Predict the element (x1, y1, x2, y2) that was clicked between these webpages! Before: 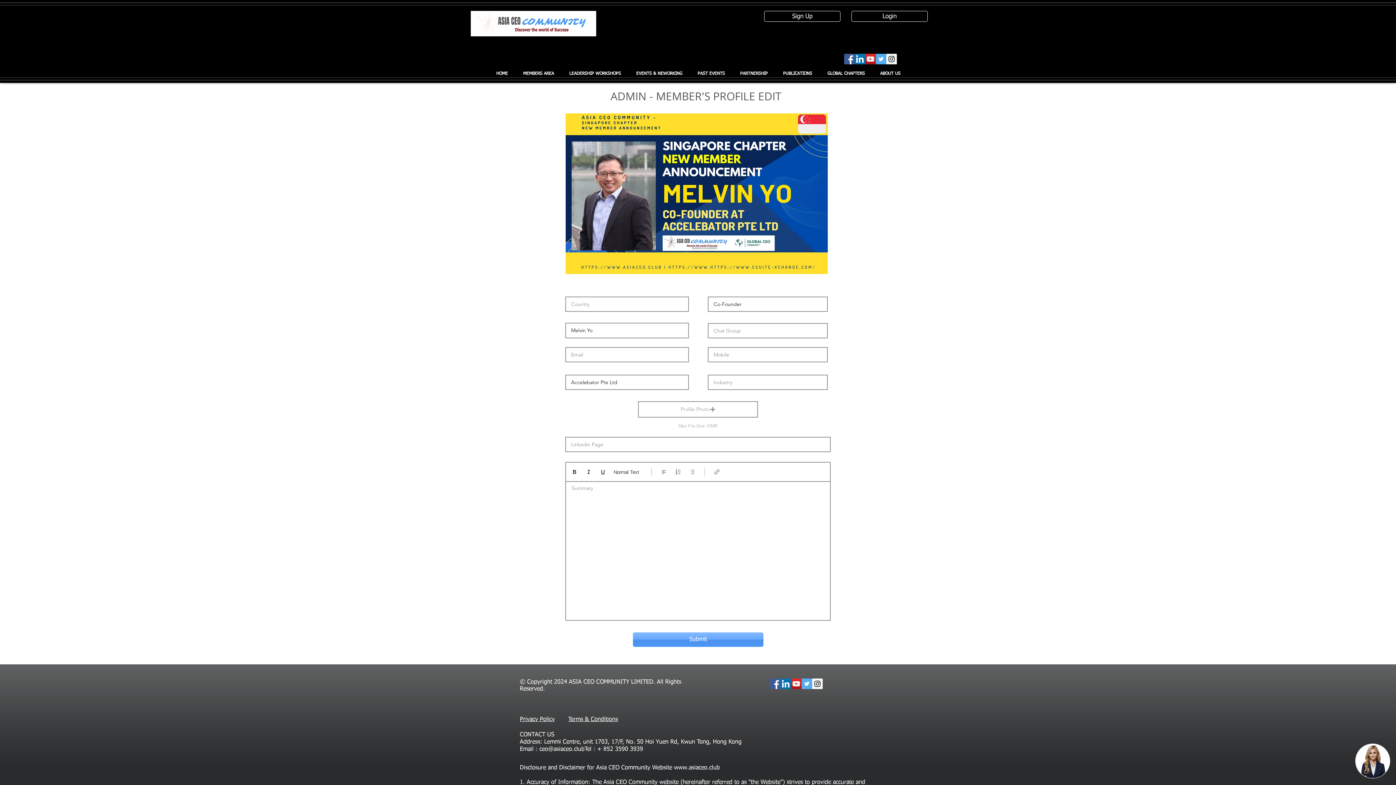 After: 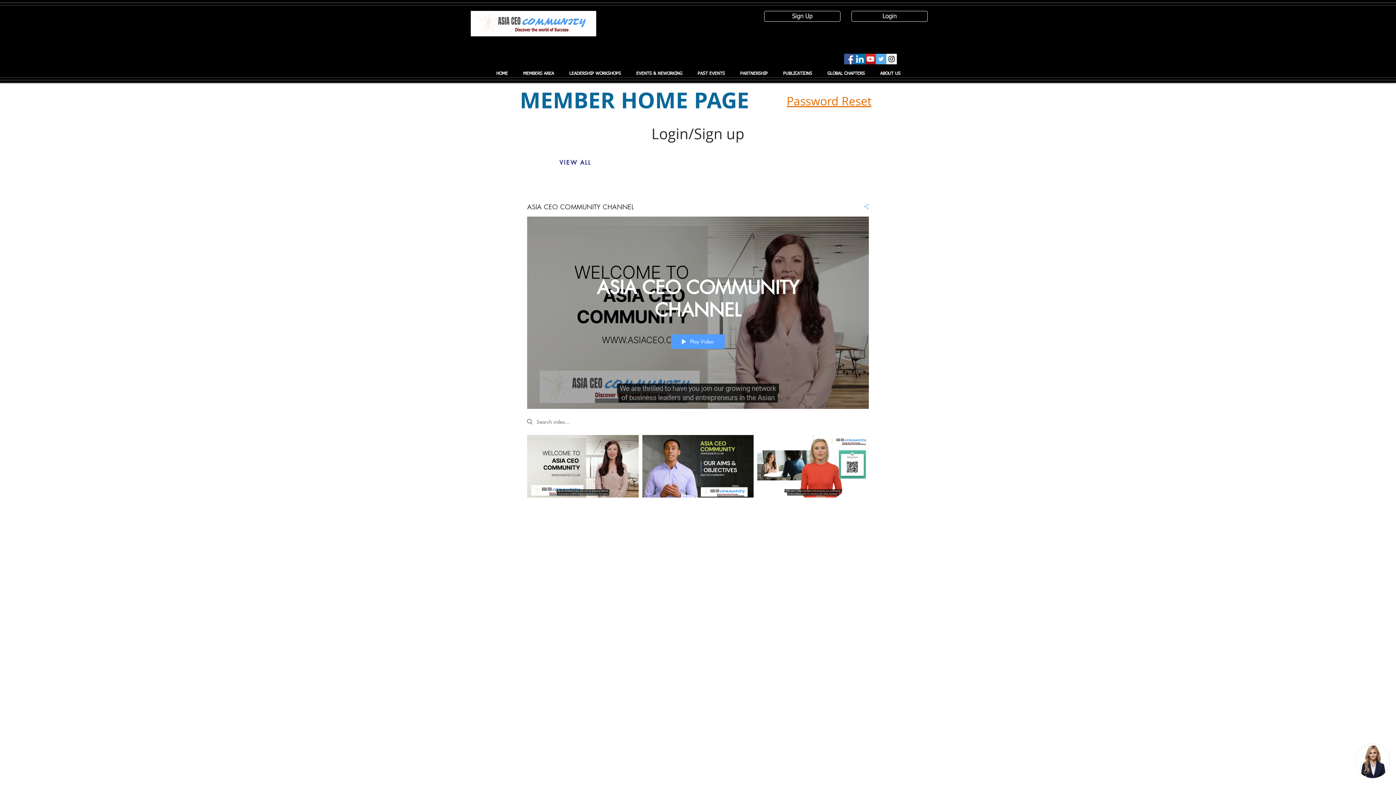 Action: label: Login  bbox: (851, 10, 928, 21)